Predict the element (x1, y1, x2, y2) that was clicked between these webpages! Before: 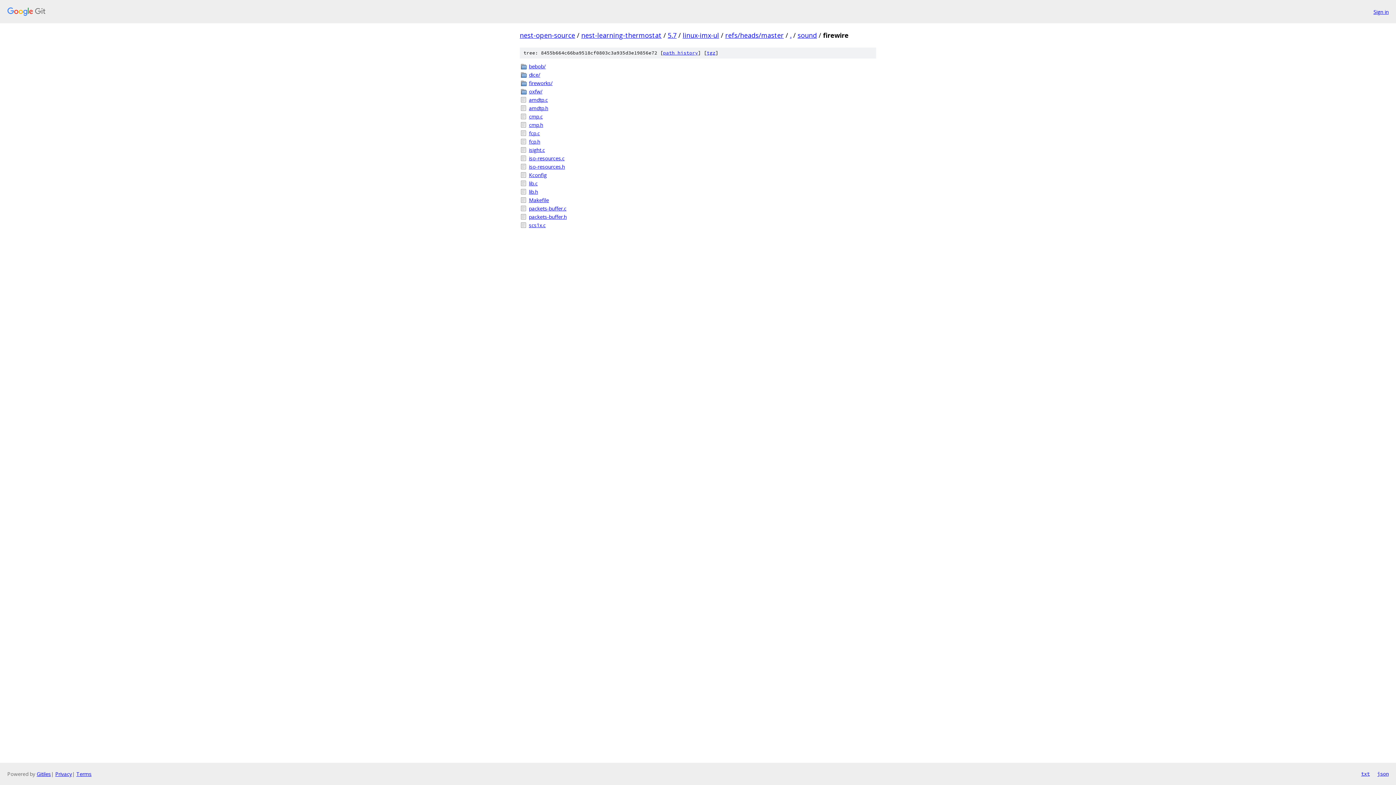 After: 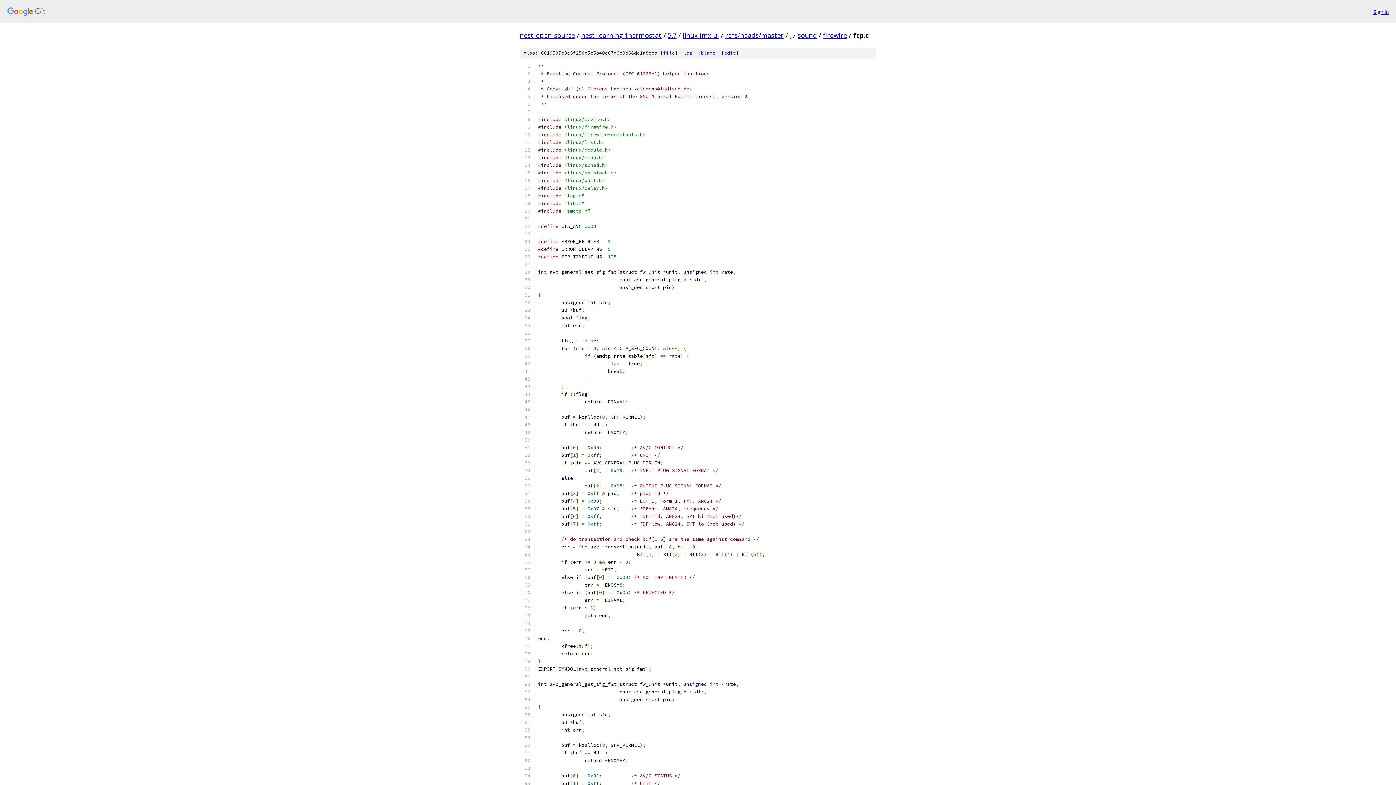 Action: bbox: (529, 129, 876, 137) label: fcp.c